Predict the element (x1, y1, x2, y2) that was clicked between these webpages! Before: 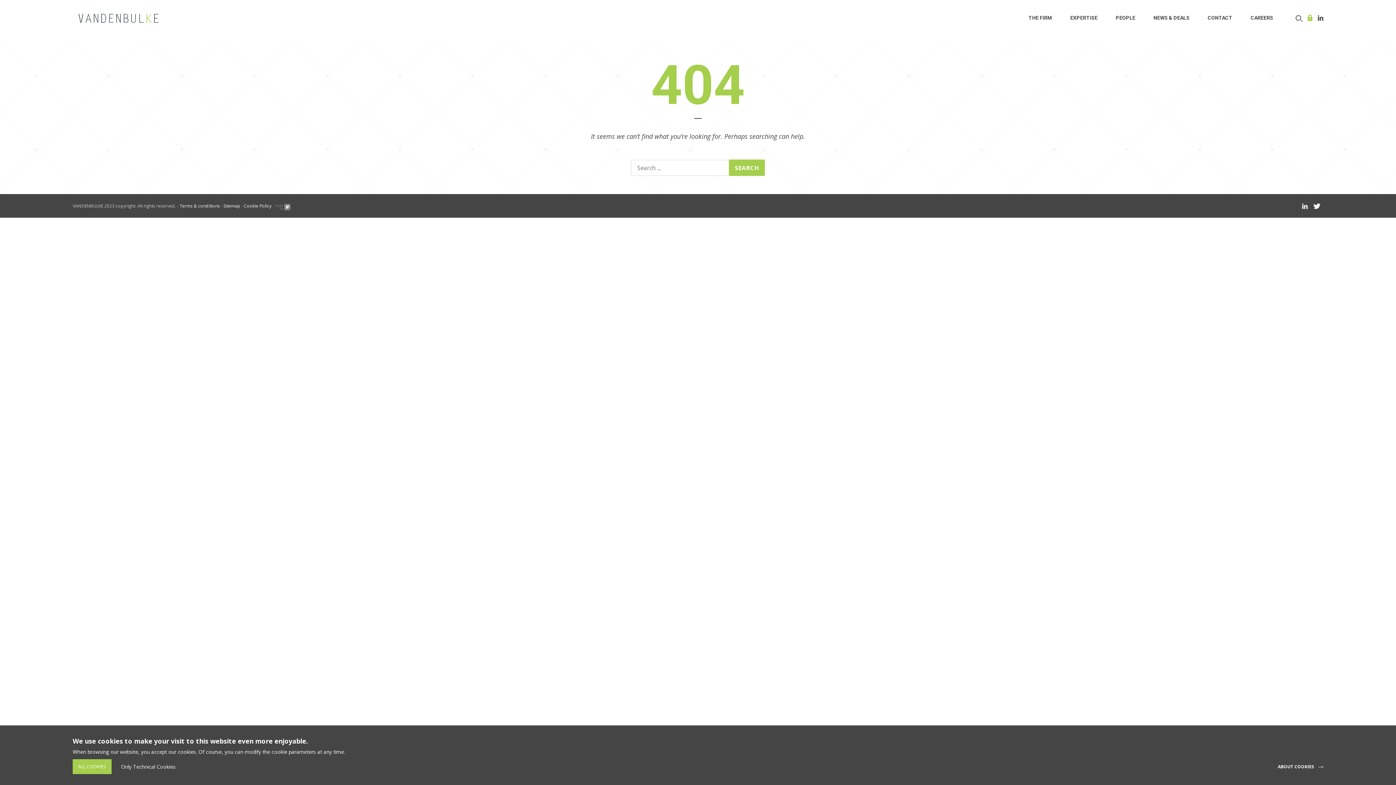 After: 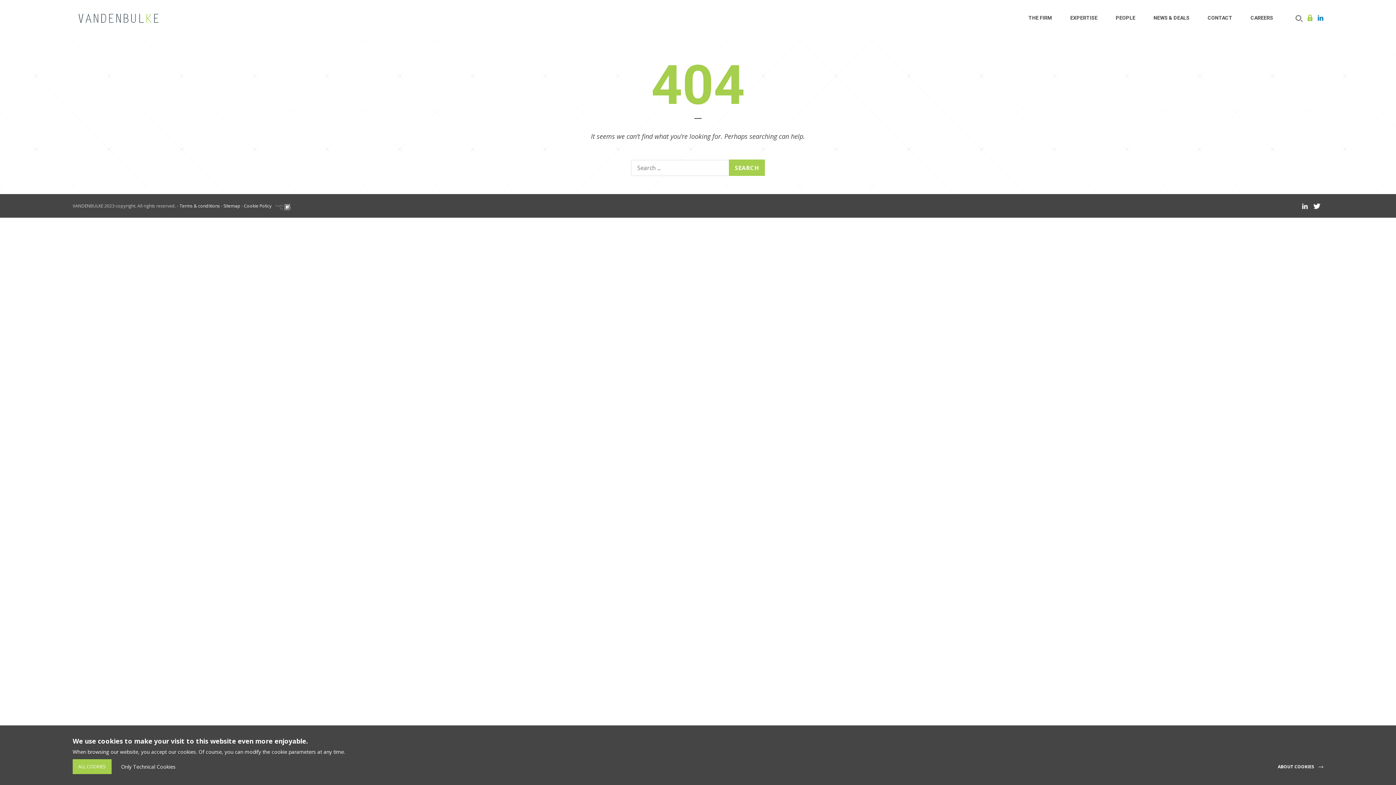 Action: label: Linkedin bbox: (1318, 15, 1323, 20)